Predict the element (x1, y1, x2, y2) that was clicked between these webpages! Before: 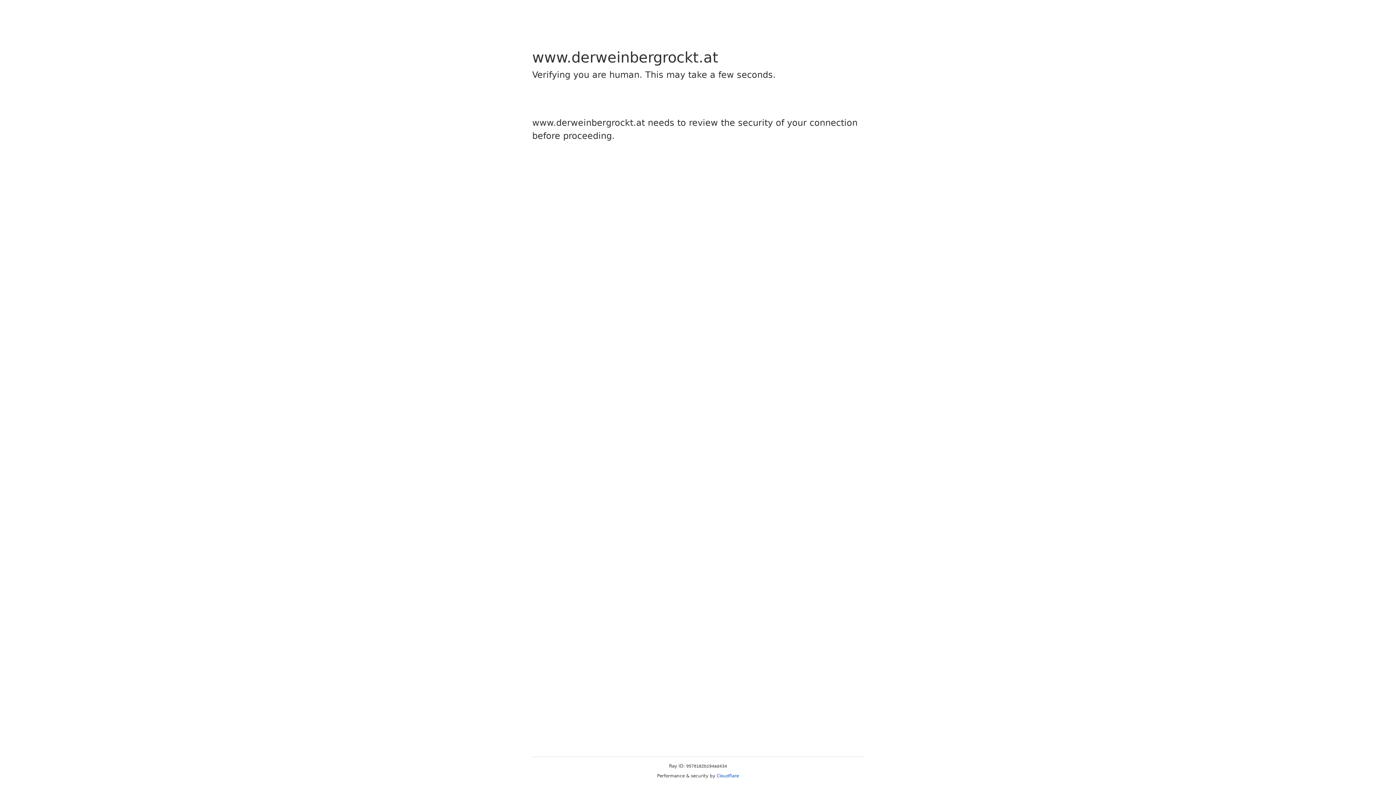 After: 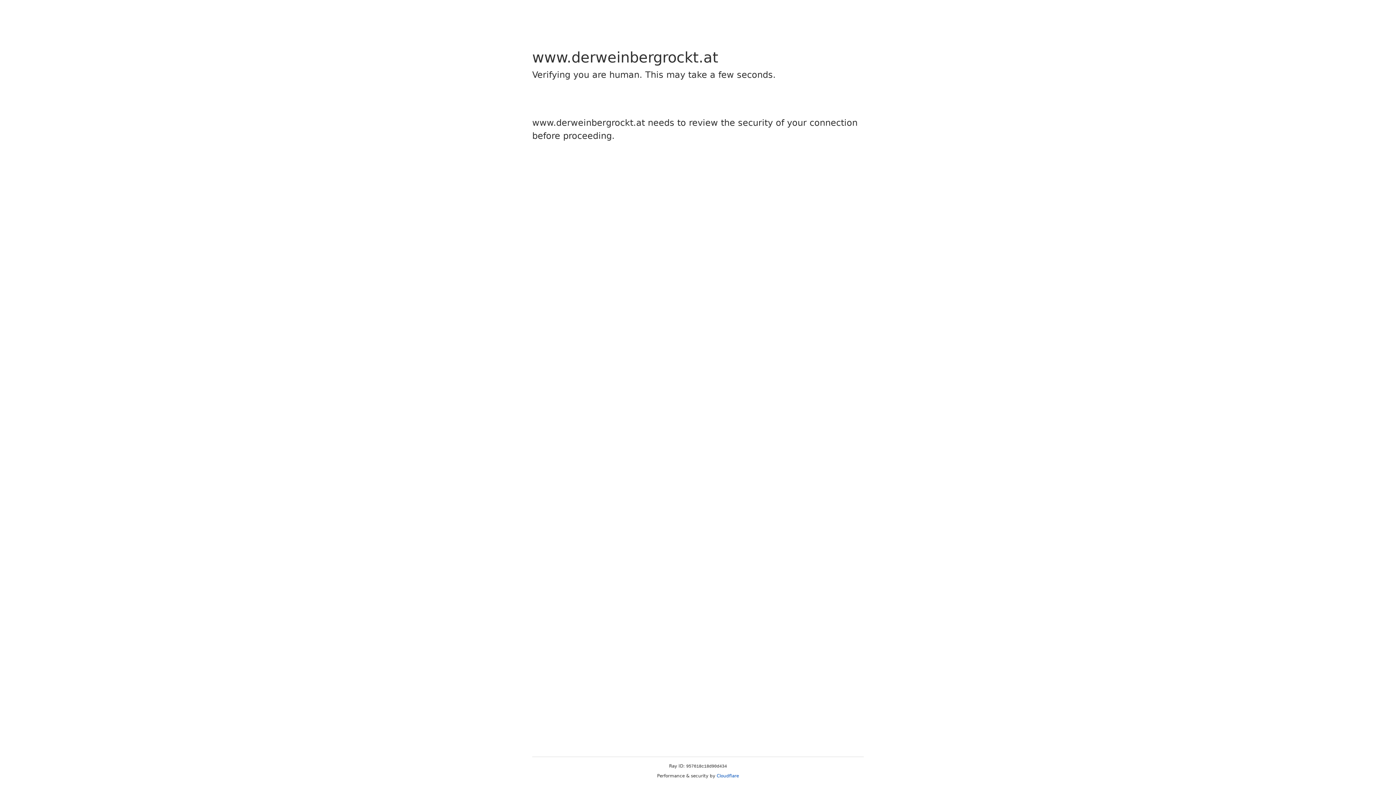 Action: bbox: (716, 773, 739, 778) label: Cloudflare